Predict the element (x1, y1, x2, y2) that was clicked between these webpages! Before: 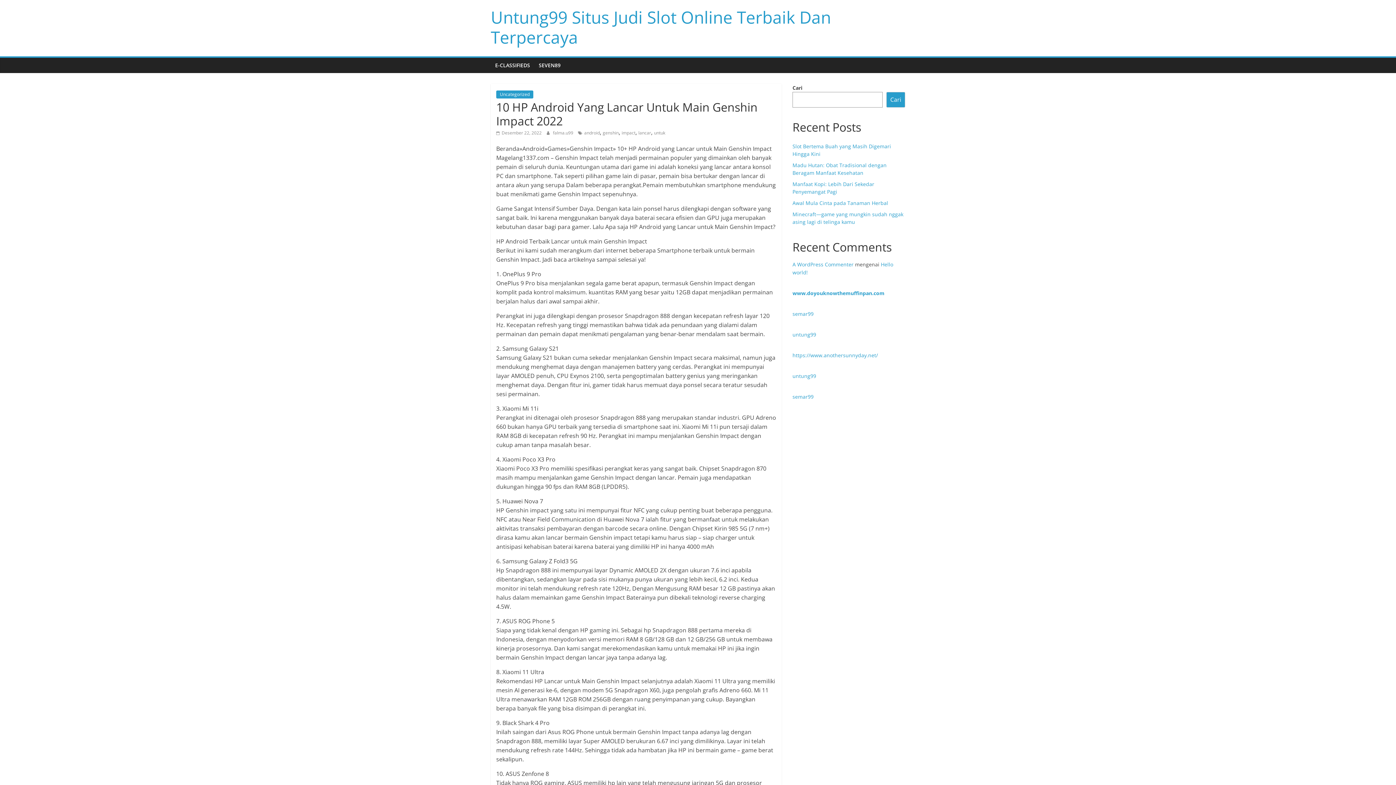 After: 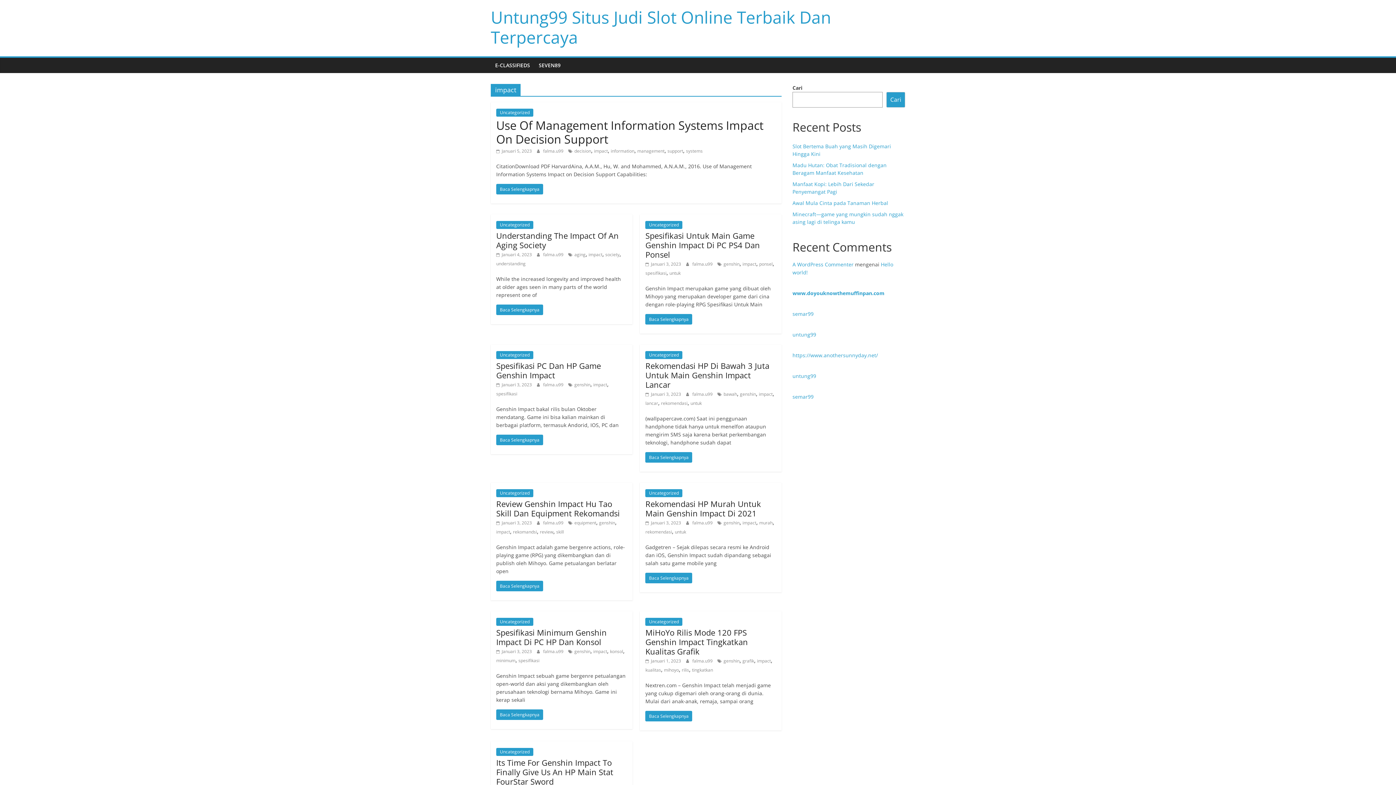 Action: label: impact bbox: (621, 129, 635, 136)